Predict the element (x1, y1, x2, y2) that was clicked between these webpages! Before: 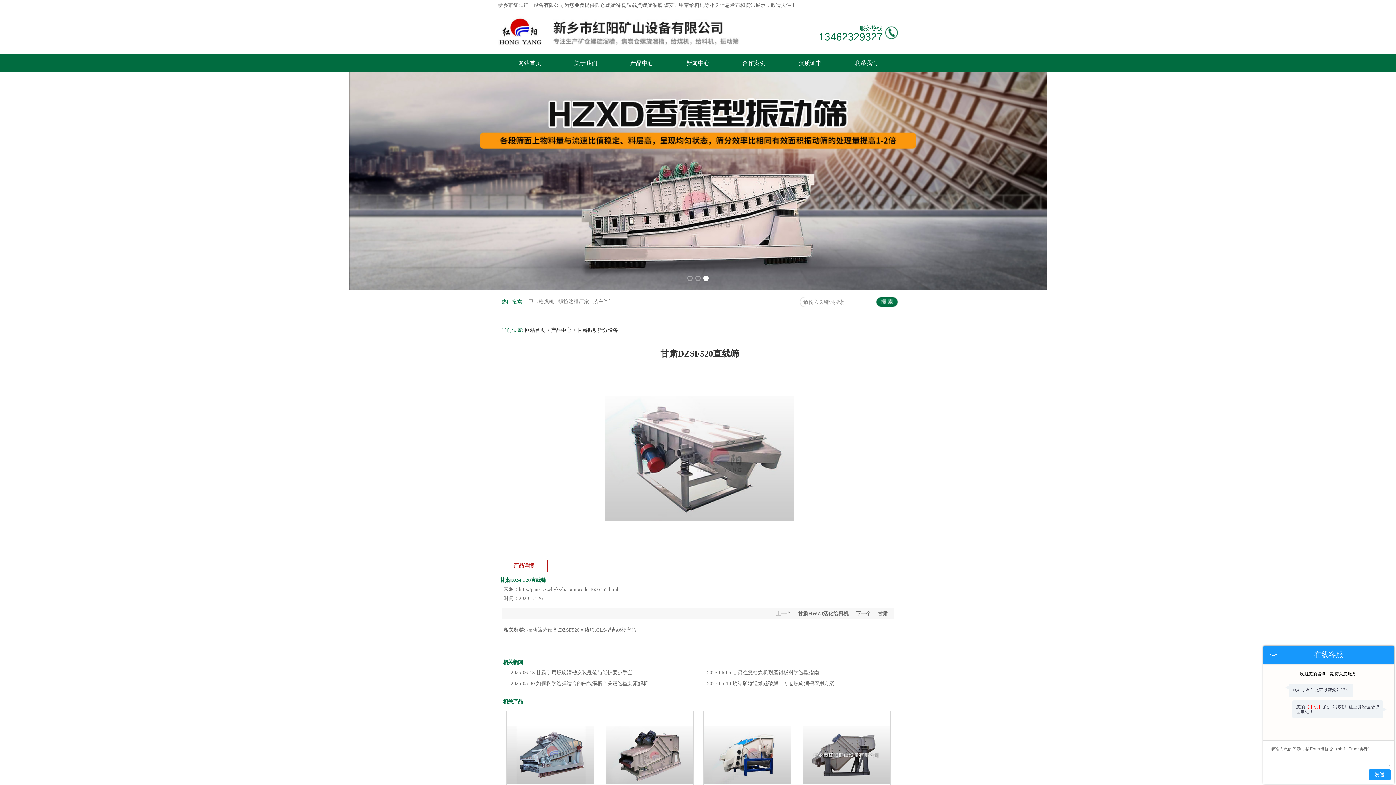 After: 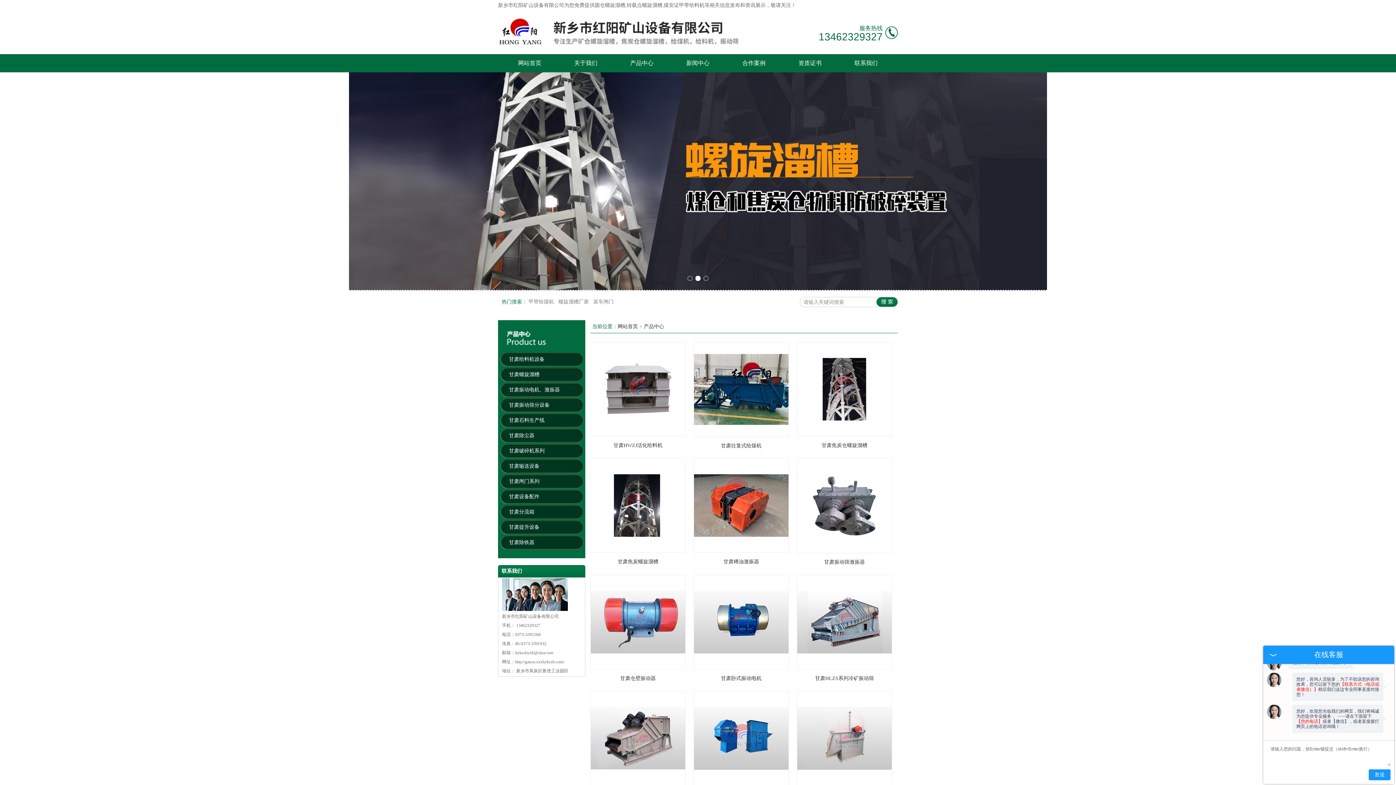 Action: bbox: (557, 299, 592, 304) label: 螺旋溜槽厂家 